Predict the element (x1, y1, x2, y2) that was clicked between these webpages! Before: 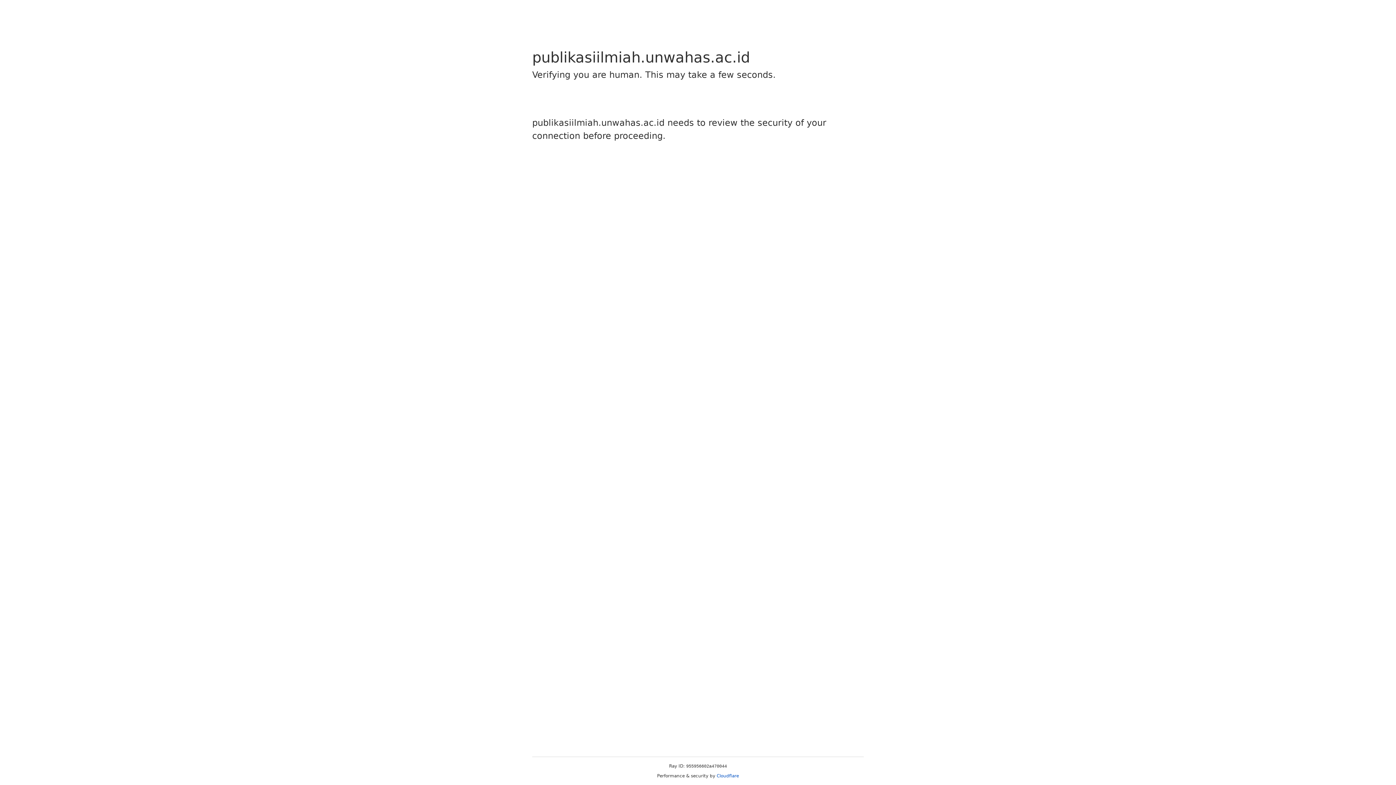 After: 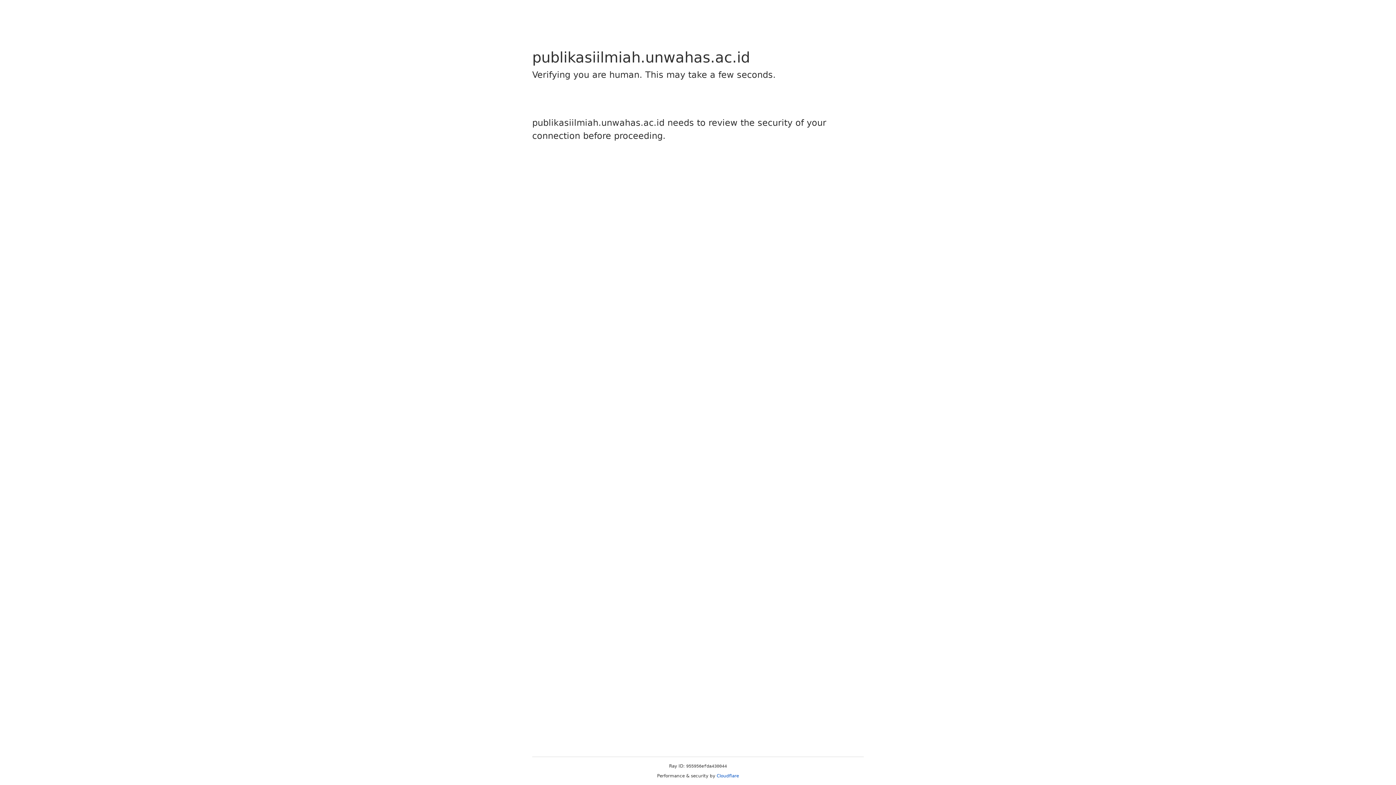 Action: label: Cloudflare bbox: (716, 773, 739, 778)